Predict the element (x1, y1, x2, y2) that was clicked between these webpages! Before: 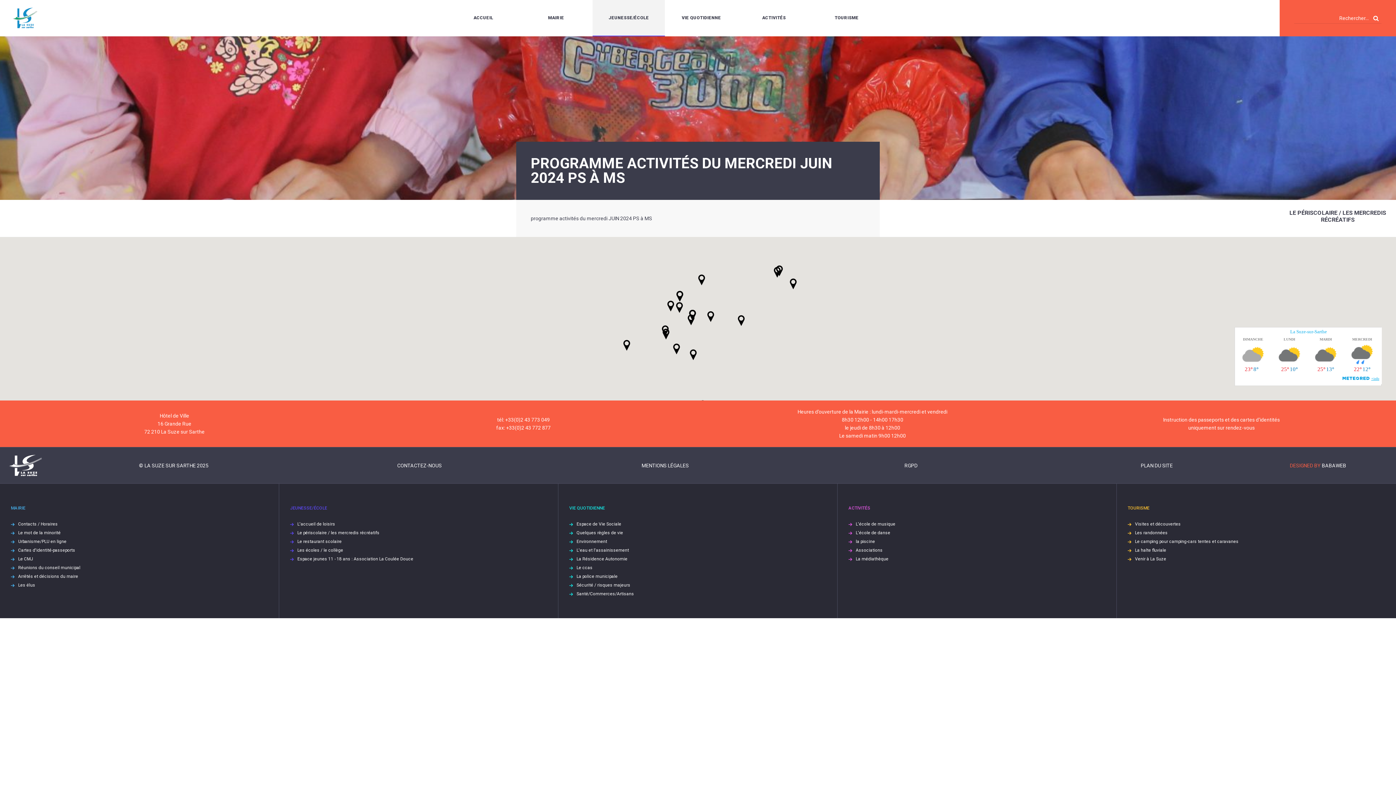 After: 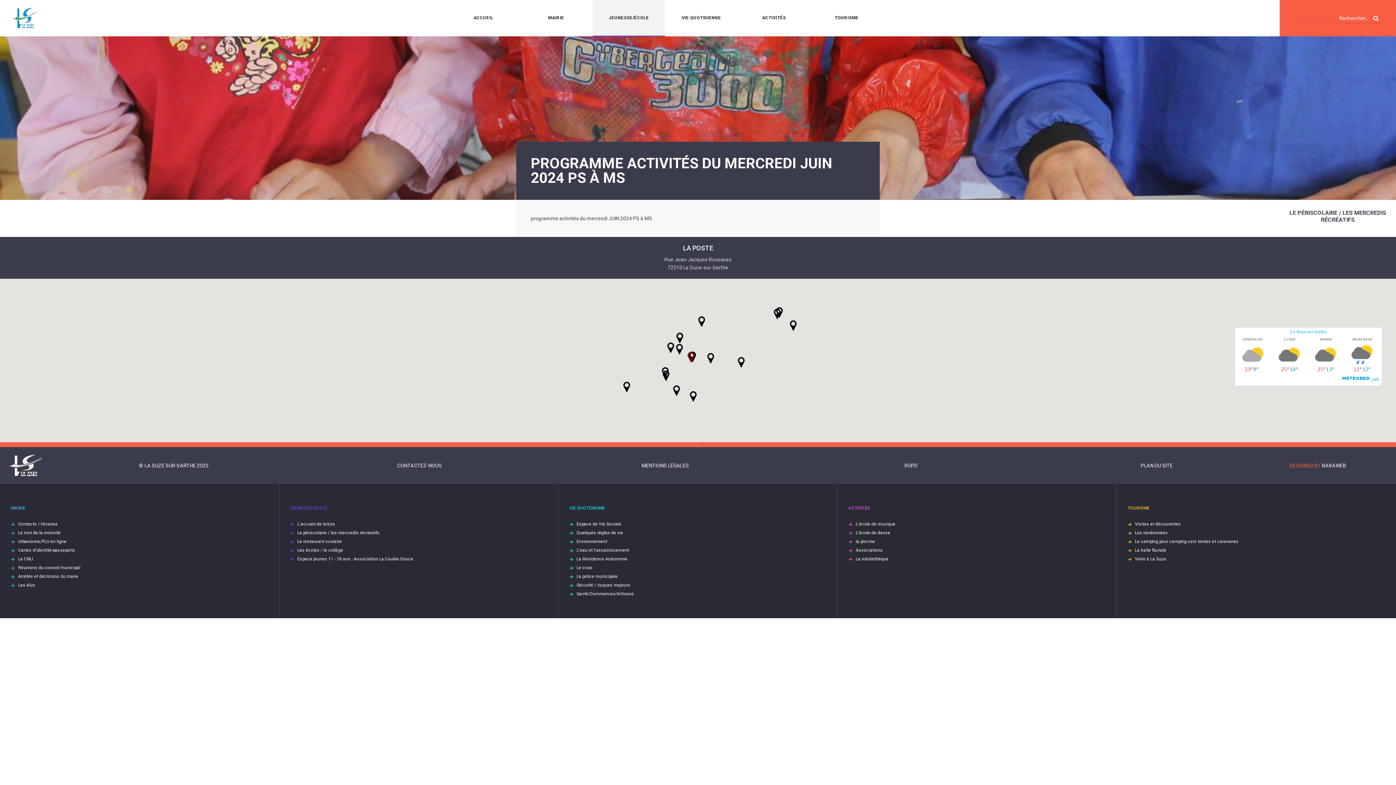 Action: bbox: (685, 314, 696, 325)